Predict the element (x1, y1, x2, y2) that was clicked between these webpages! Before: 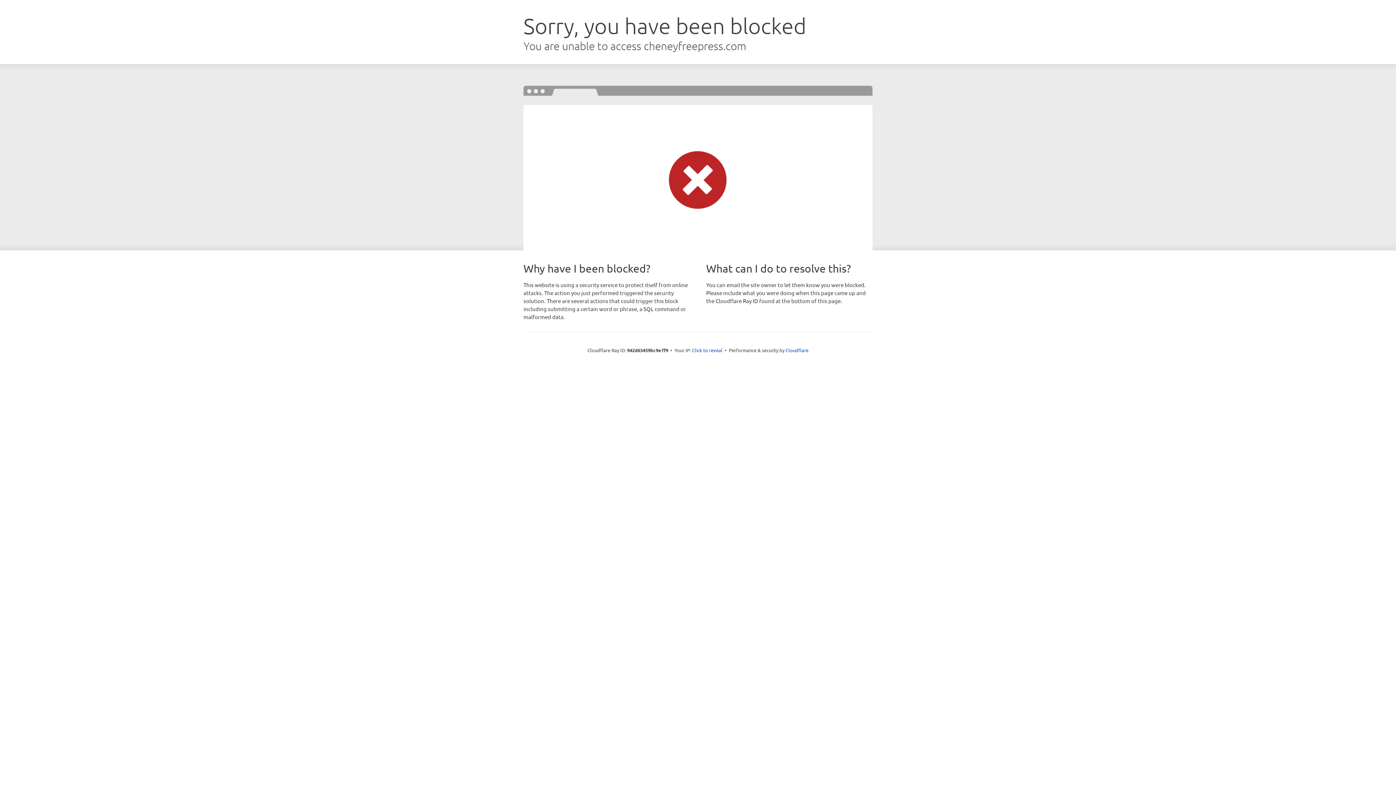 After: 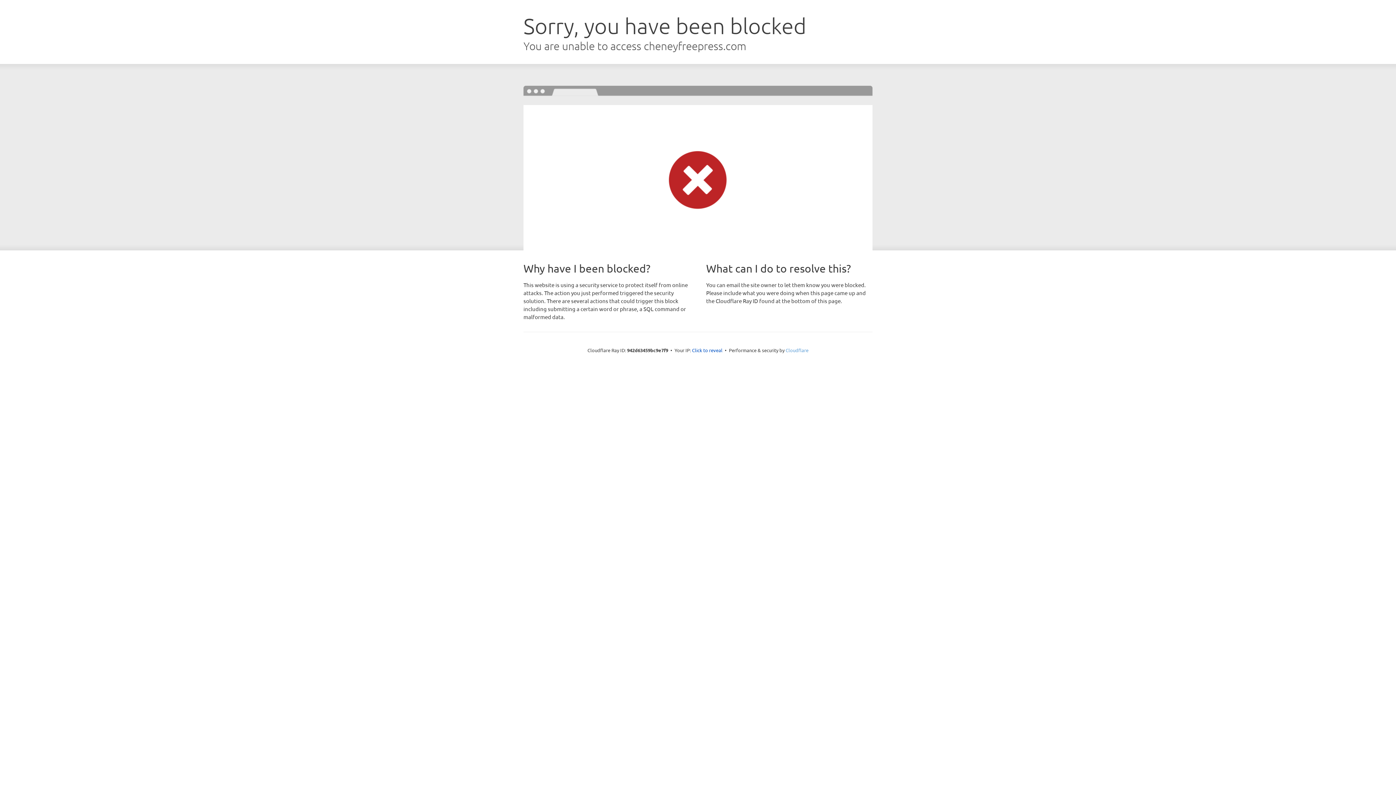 Action: label: Cloudflare bbox: (785, 347, 808, 353)